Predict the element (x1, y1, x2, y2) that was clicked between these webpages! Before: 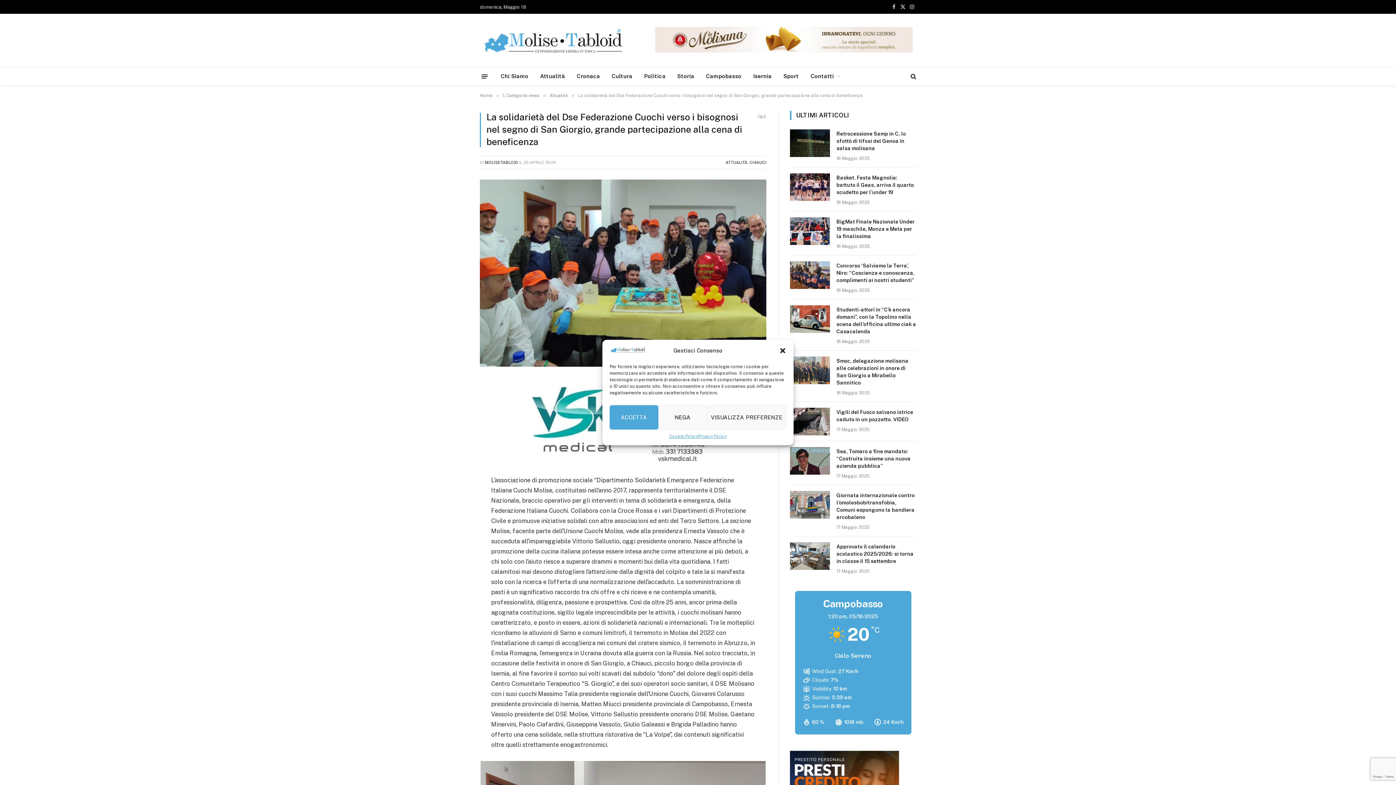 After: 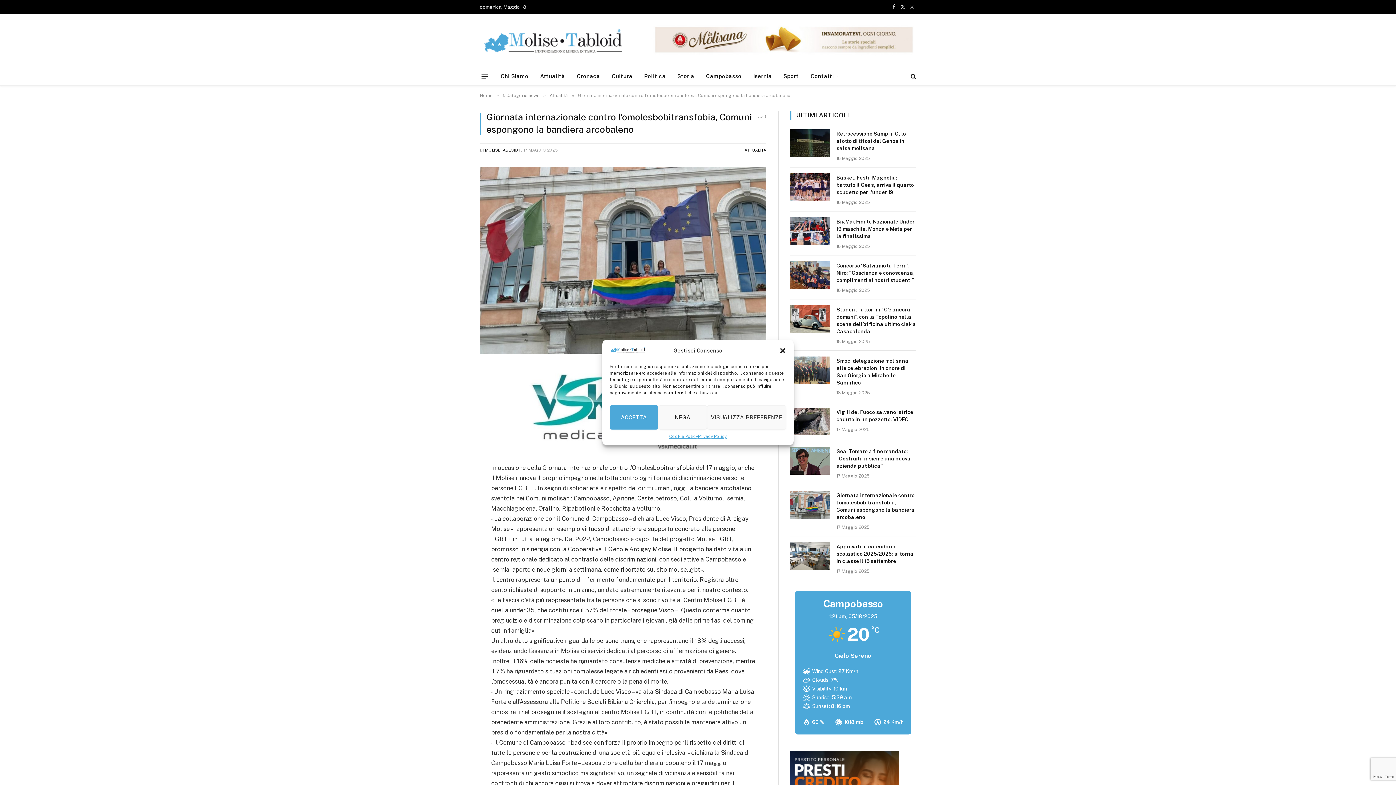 Action: bbox: (790, 491, 830, 518)